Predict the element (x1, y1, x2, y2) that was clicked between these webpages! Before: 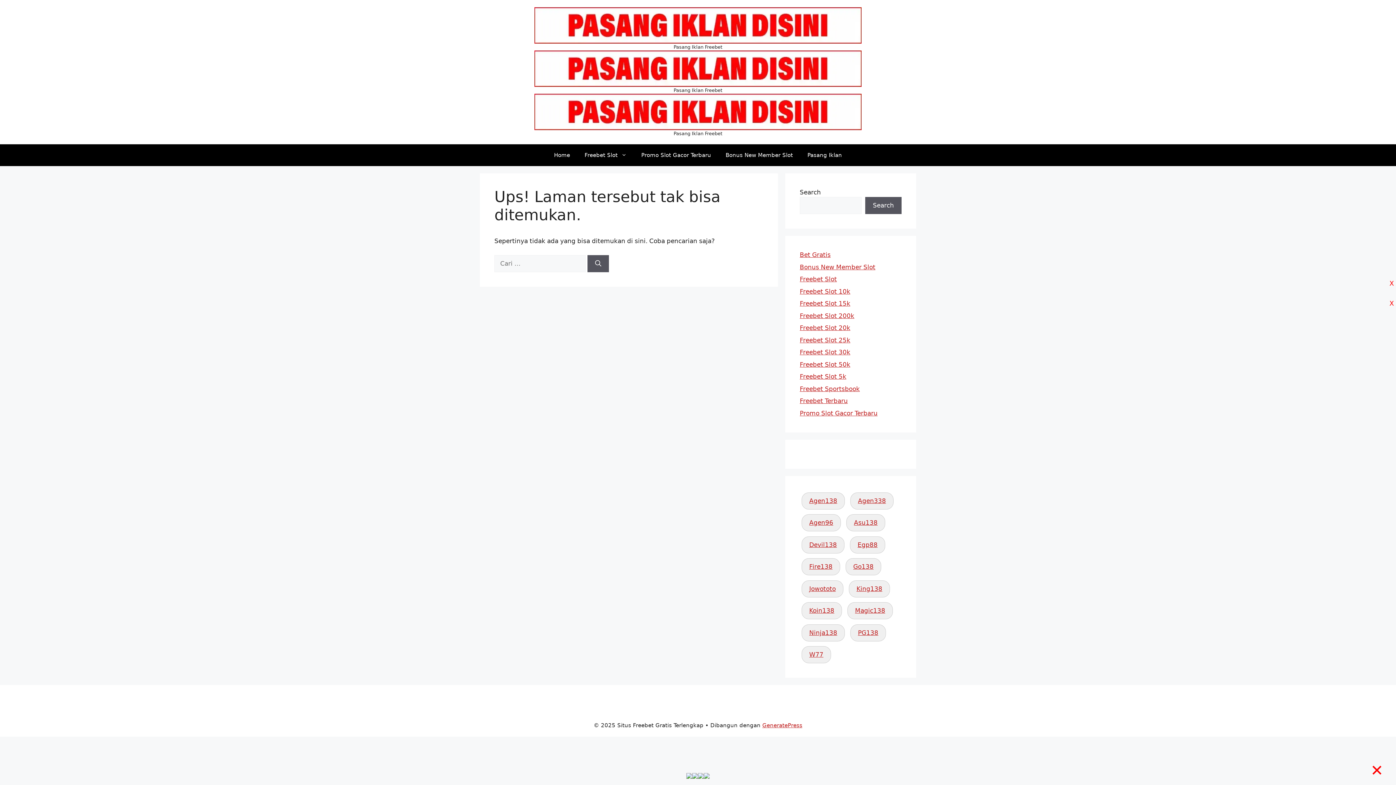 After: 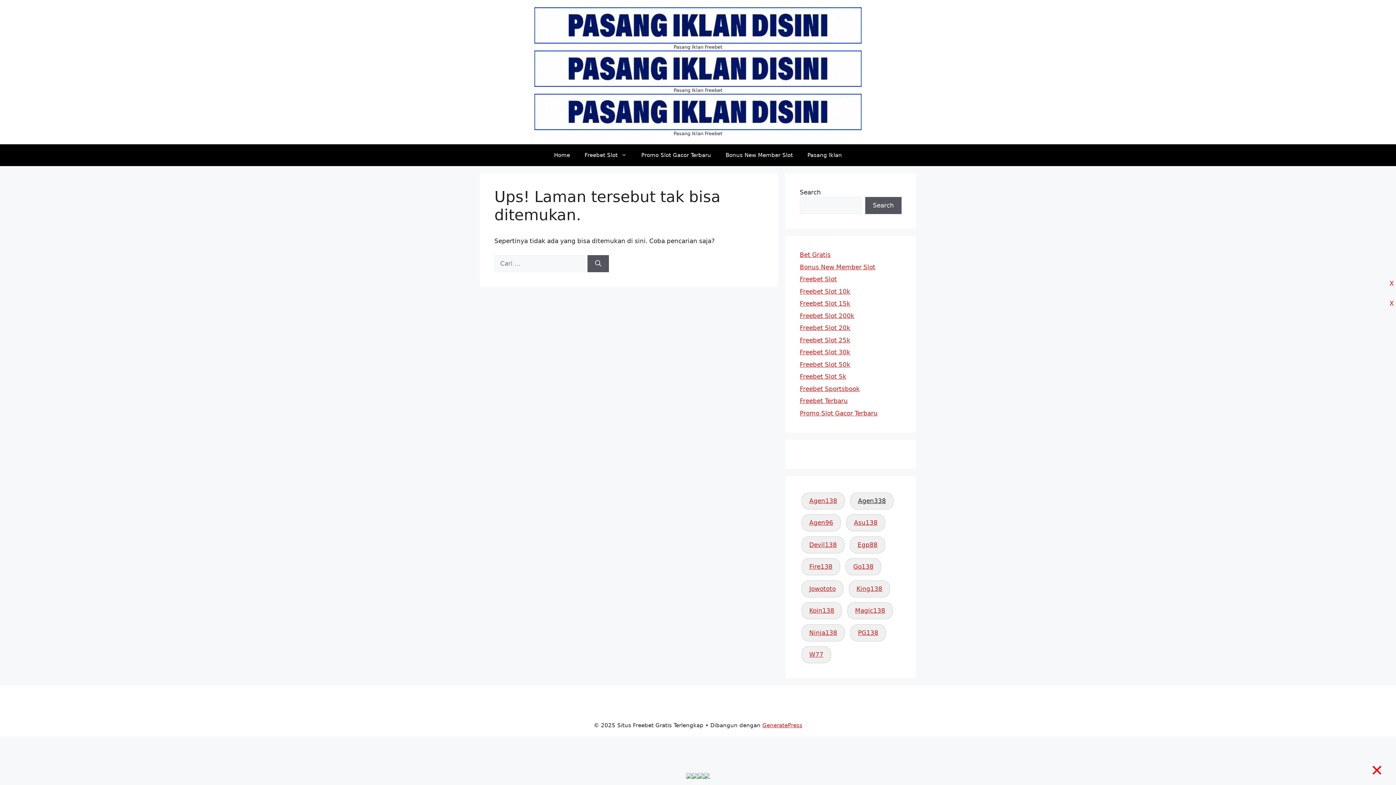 Action: bbox: (858, 497, 886, 504) label: Agen338